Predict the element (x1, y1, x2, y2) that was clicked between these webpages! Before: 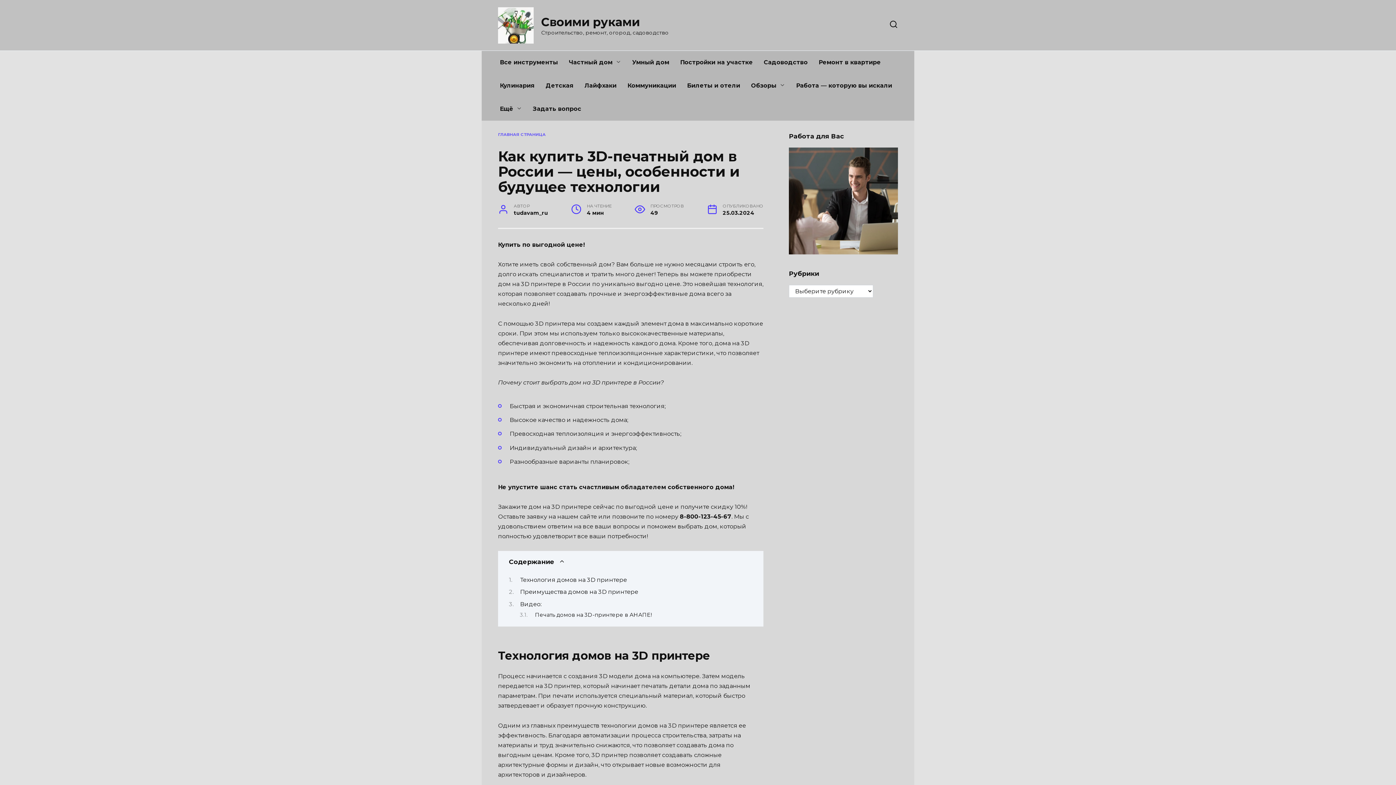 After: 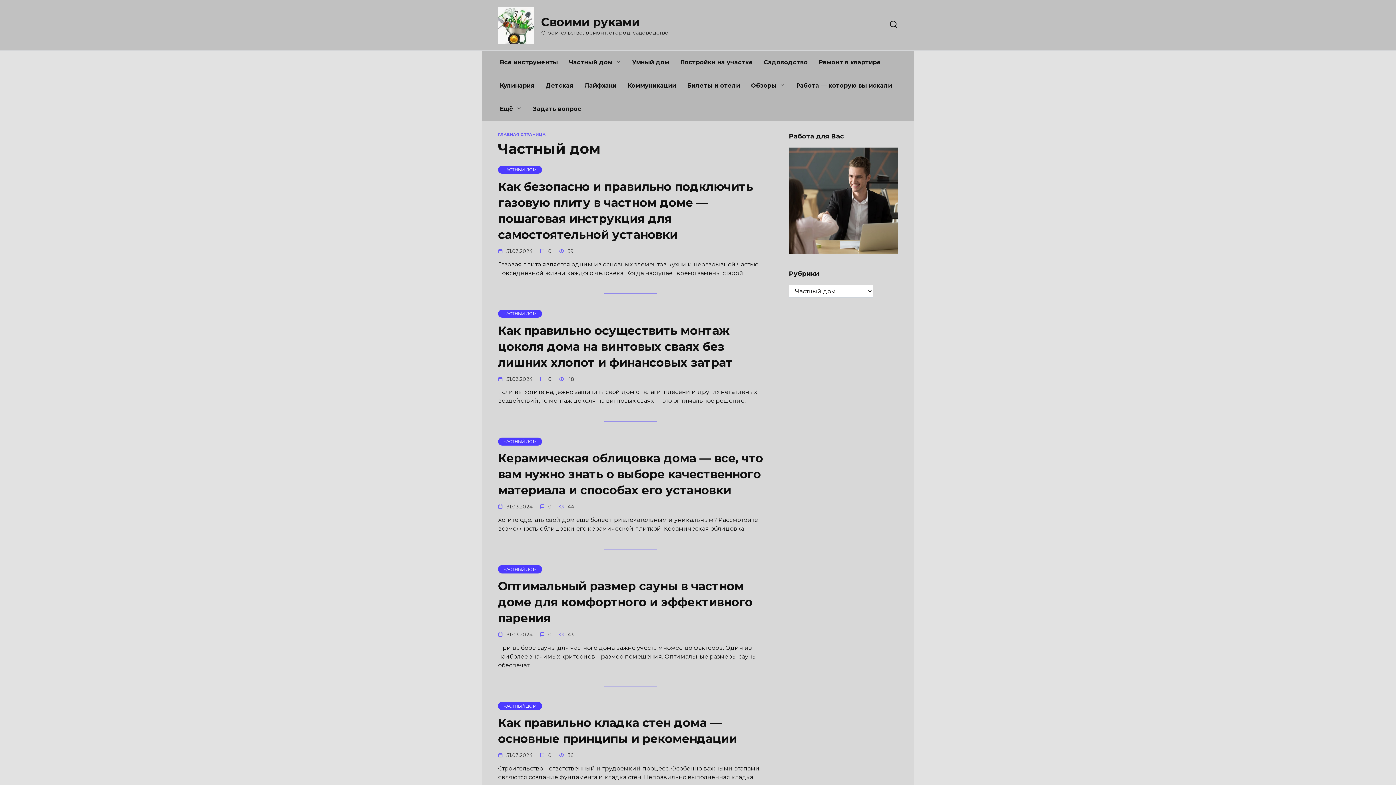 Action: label: Частный дом bbox: (563, 50, 626, 74)